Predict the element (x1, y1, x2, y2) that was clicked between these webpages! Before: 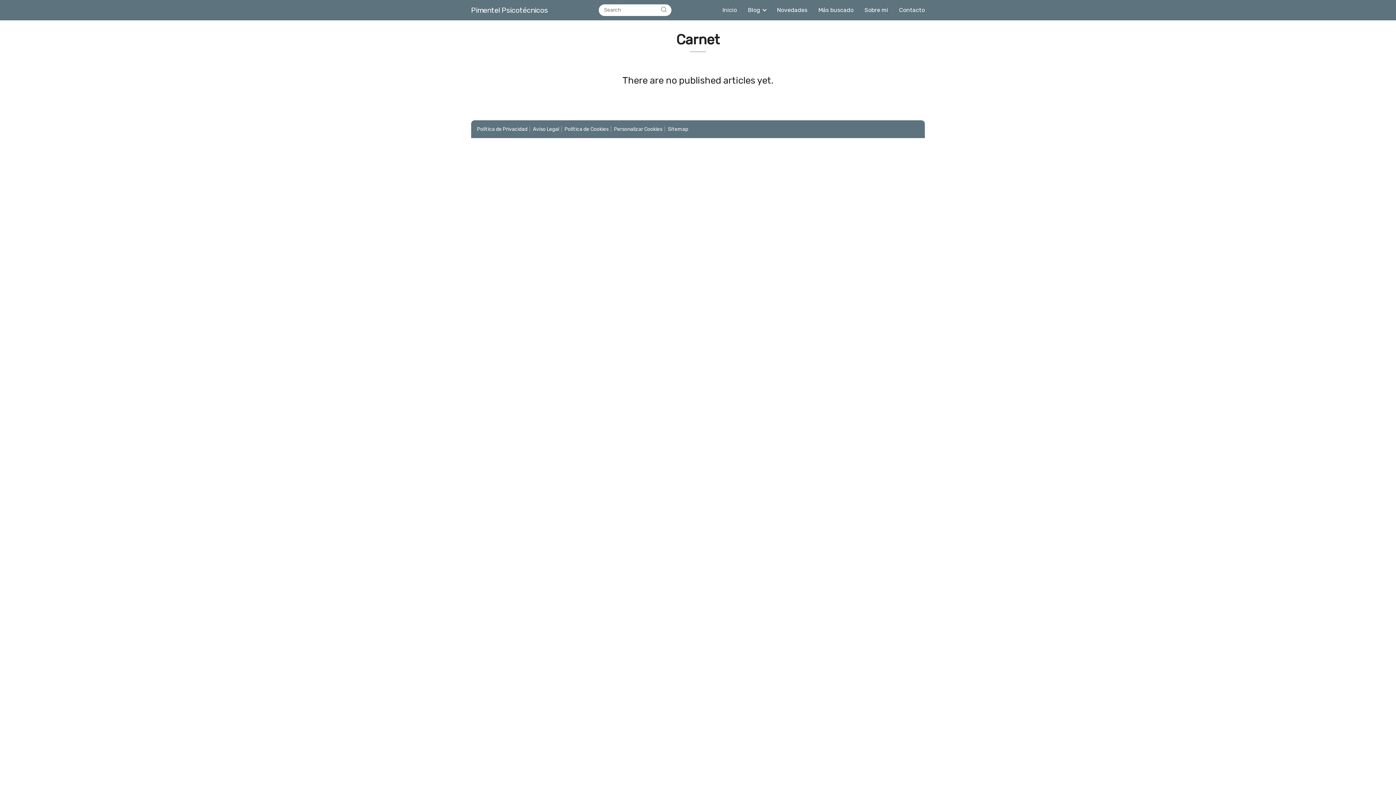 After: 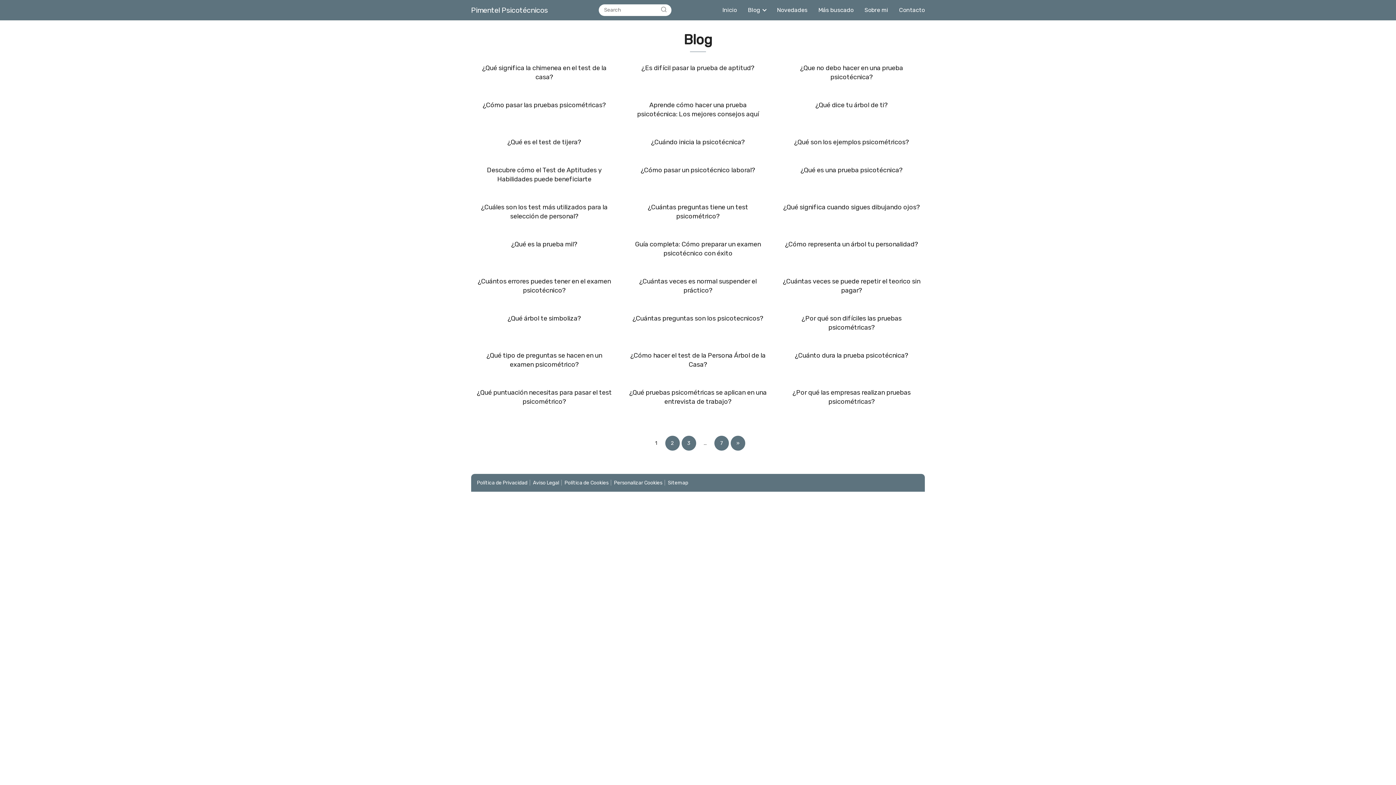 Action: bbox: (748, 6, 763, 13) label: Blog